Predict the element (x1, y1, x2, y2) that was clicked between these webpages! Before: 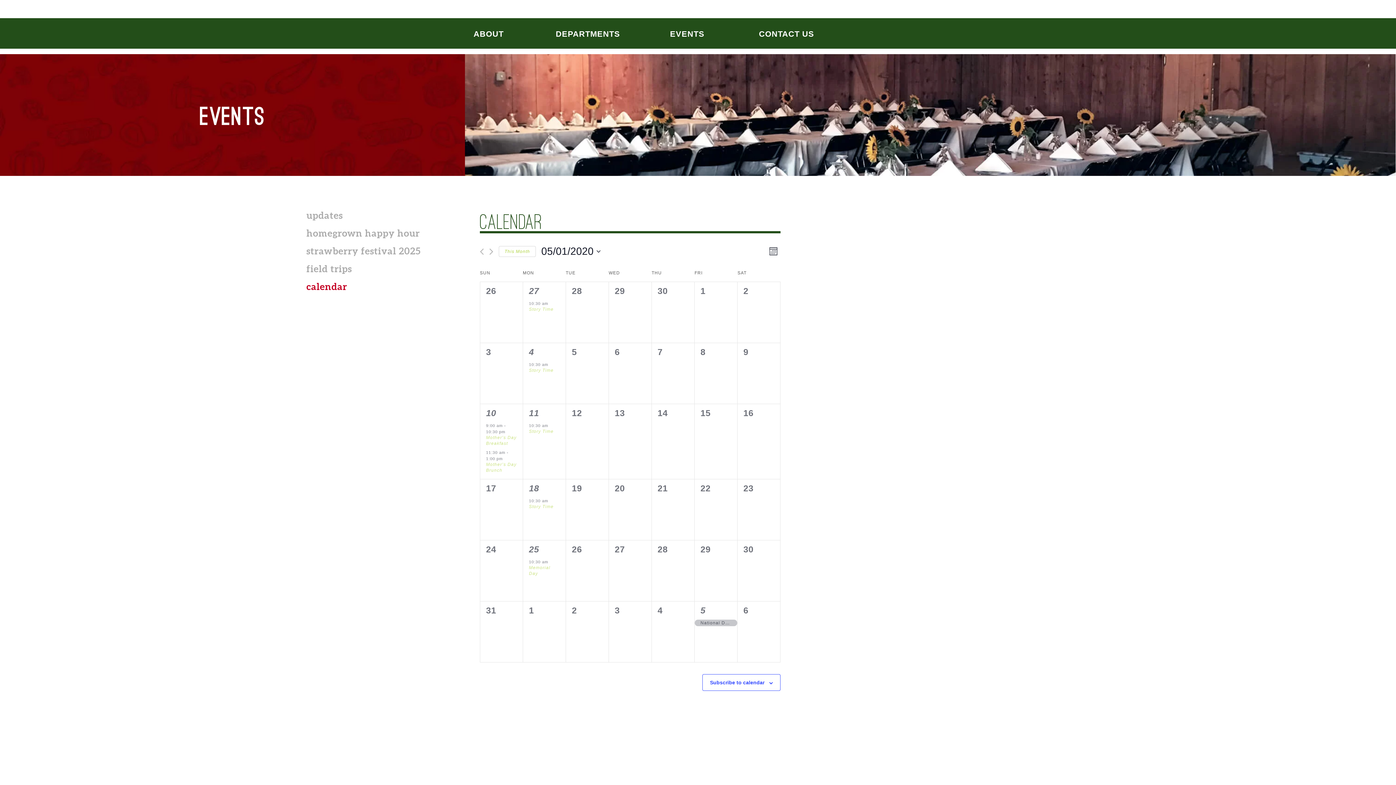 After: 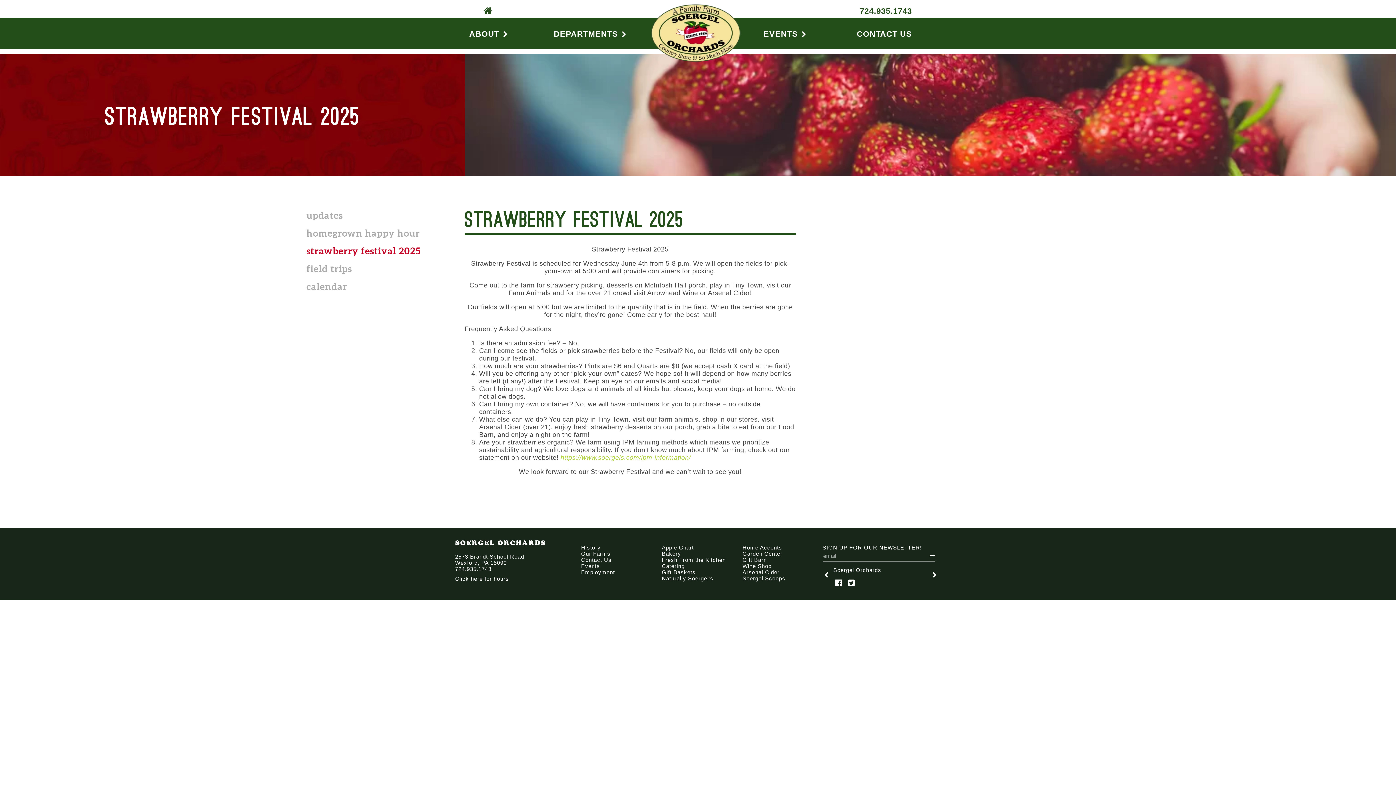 Action: bbox: (306, 245, 420, 256) label: strawberry festival 2025